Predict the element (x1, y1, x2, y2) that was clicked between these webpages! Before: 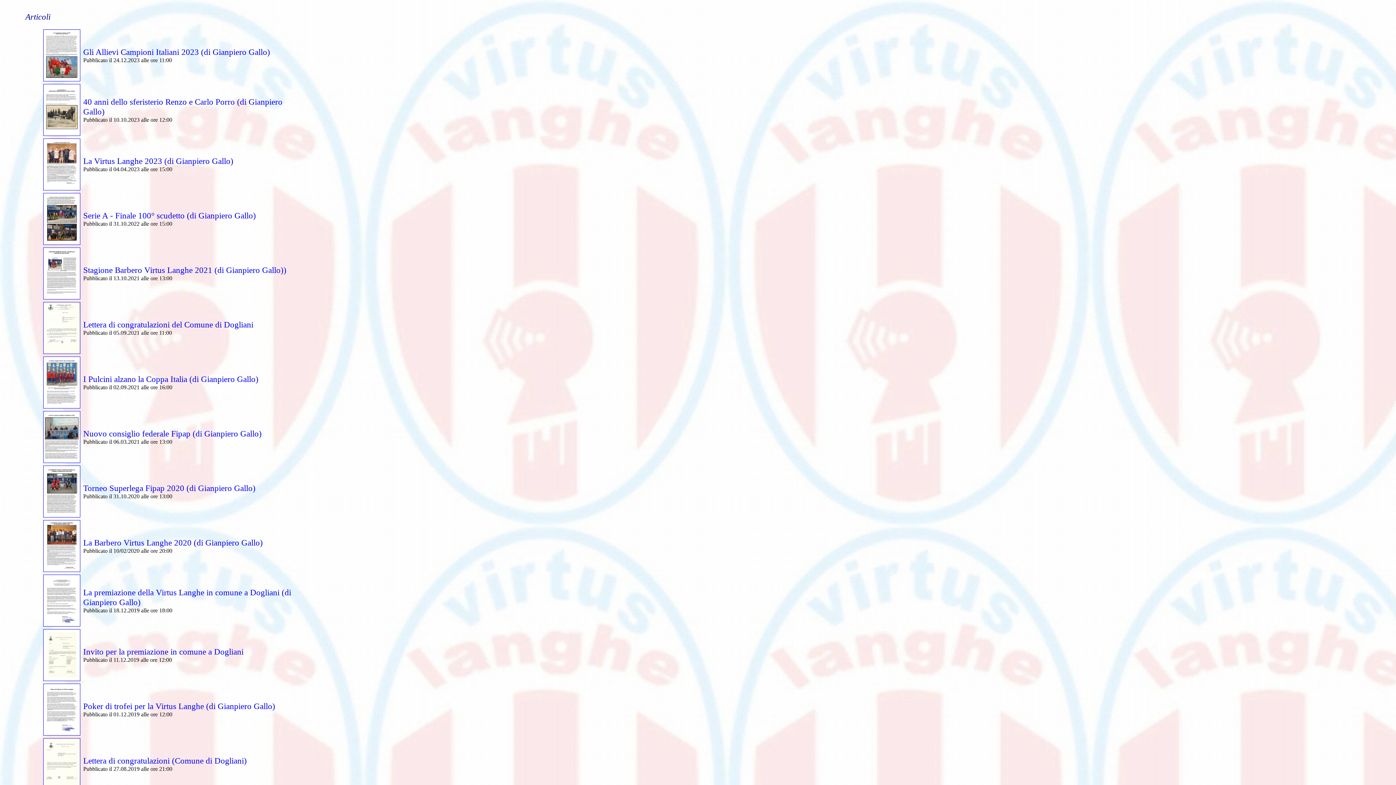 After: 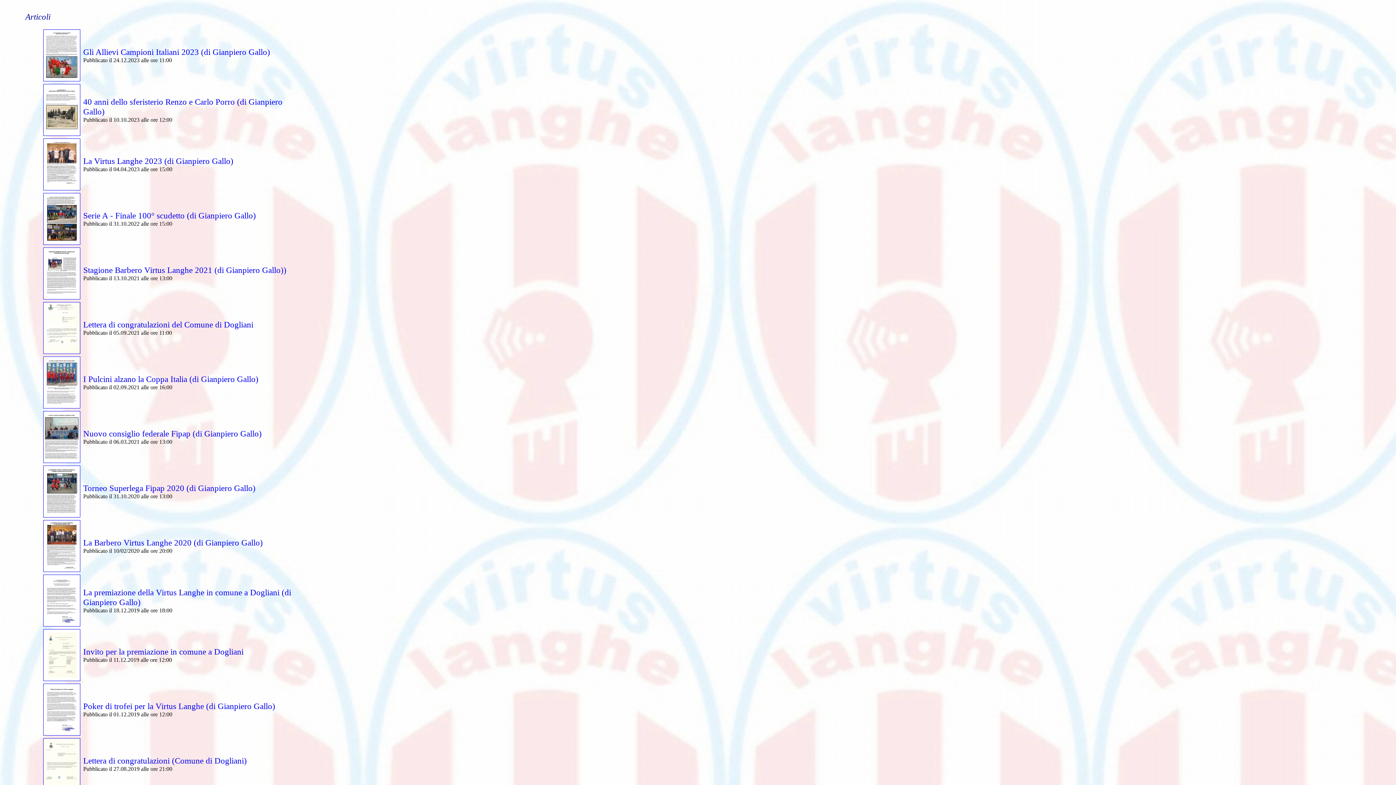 Action: bbox: (43, 185, 80, 191)